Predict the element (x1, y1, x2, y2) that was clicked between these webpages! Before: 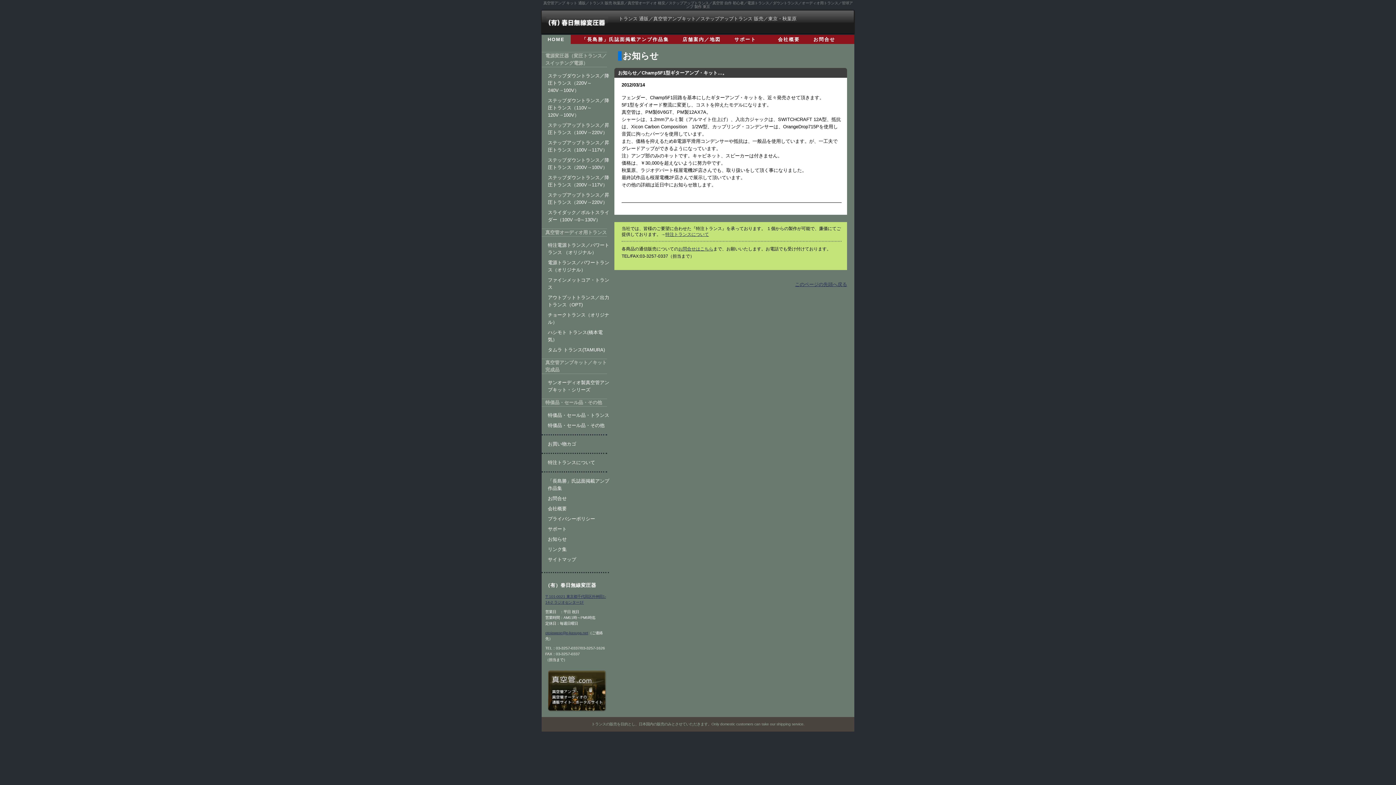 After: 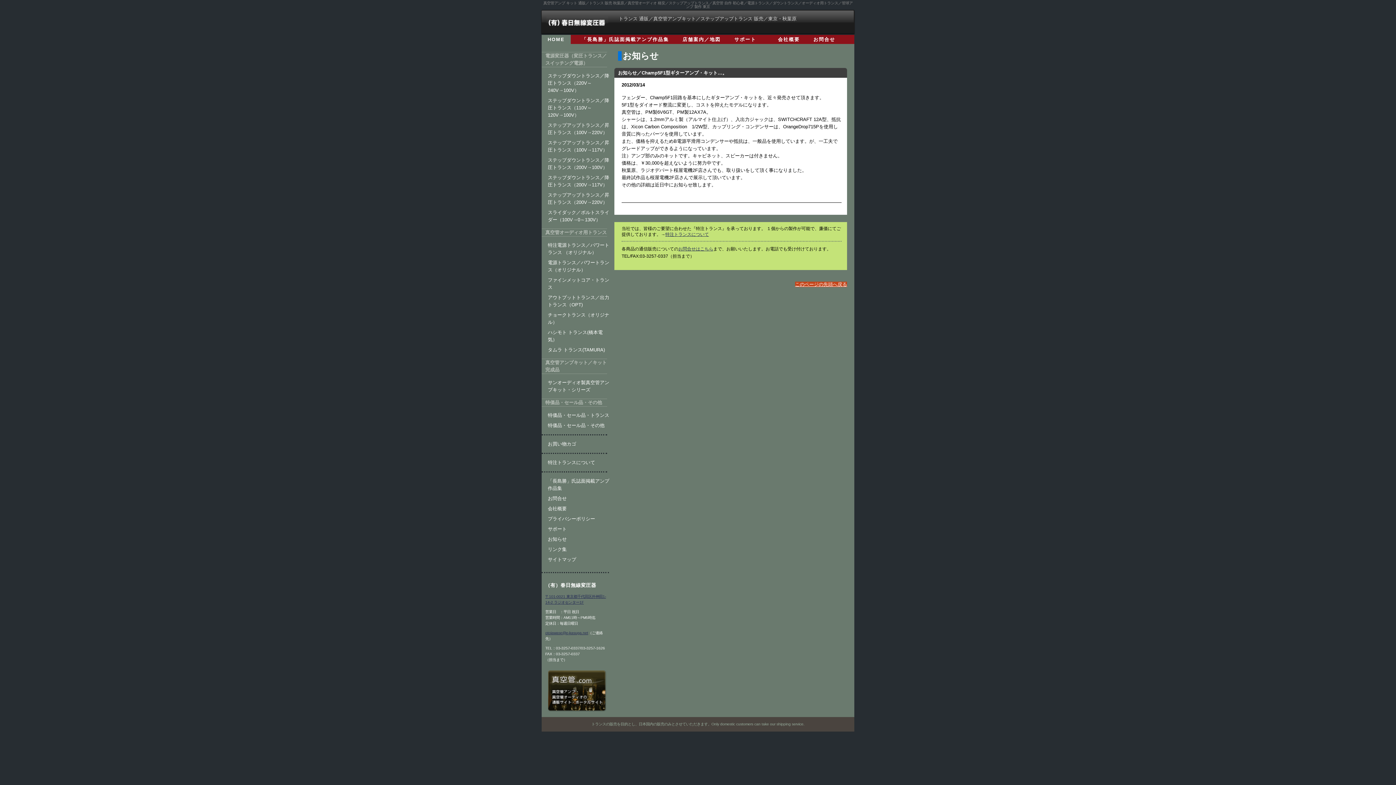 Action: label: このページの先頭へ戻る bbox: (795, 281, 847, 287)